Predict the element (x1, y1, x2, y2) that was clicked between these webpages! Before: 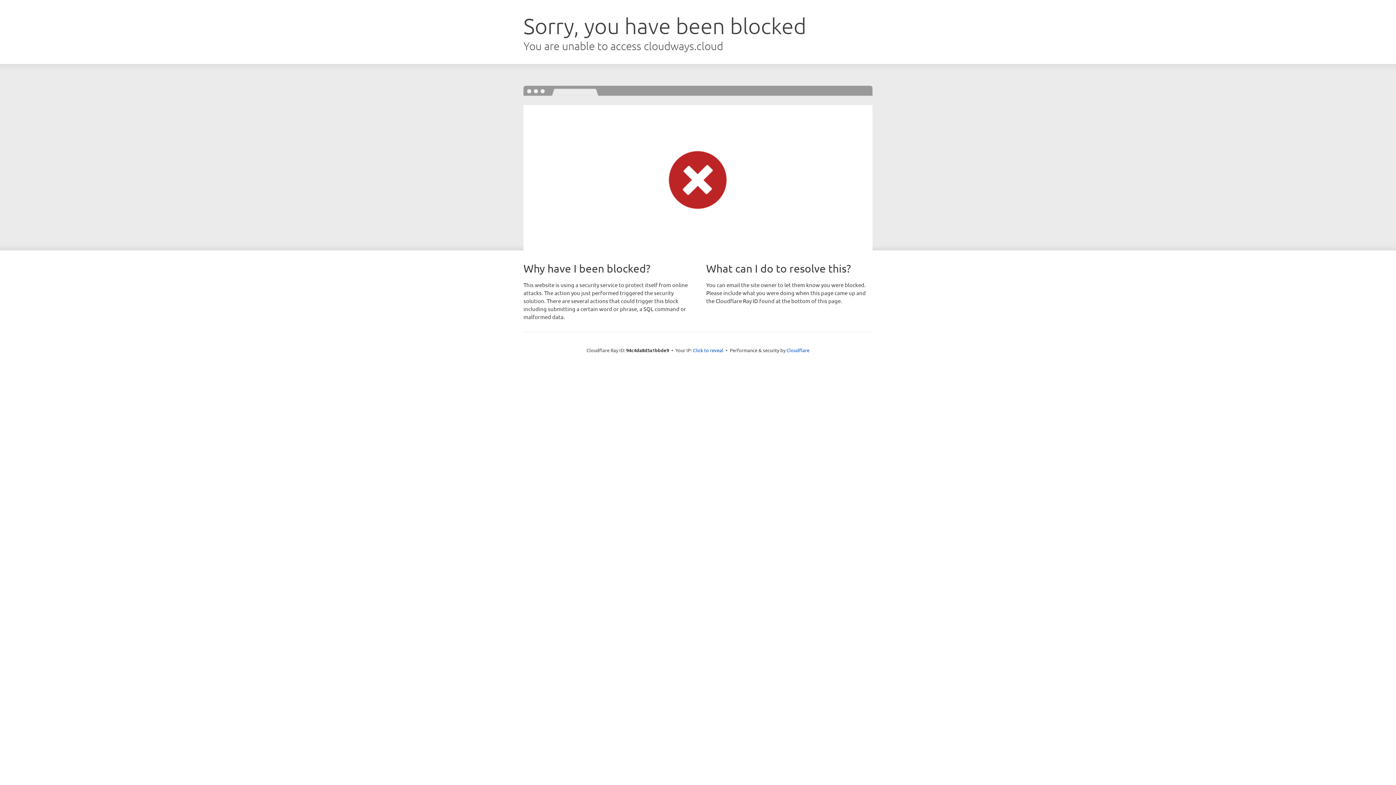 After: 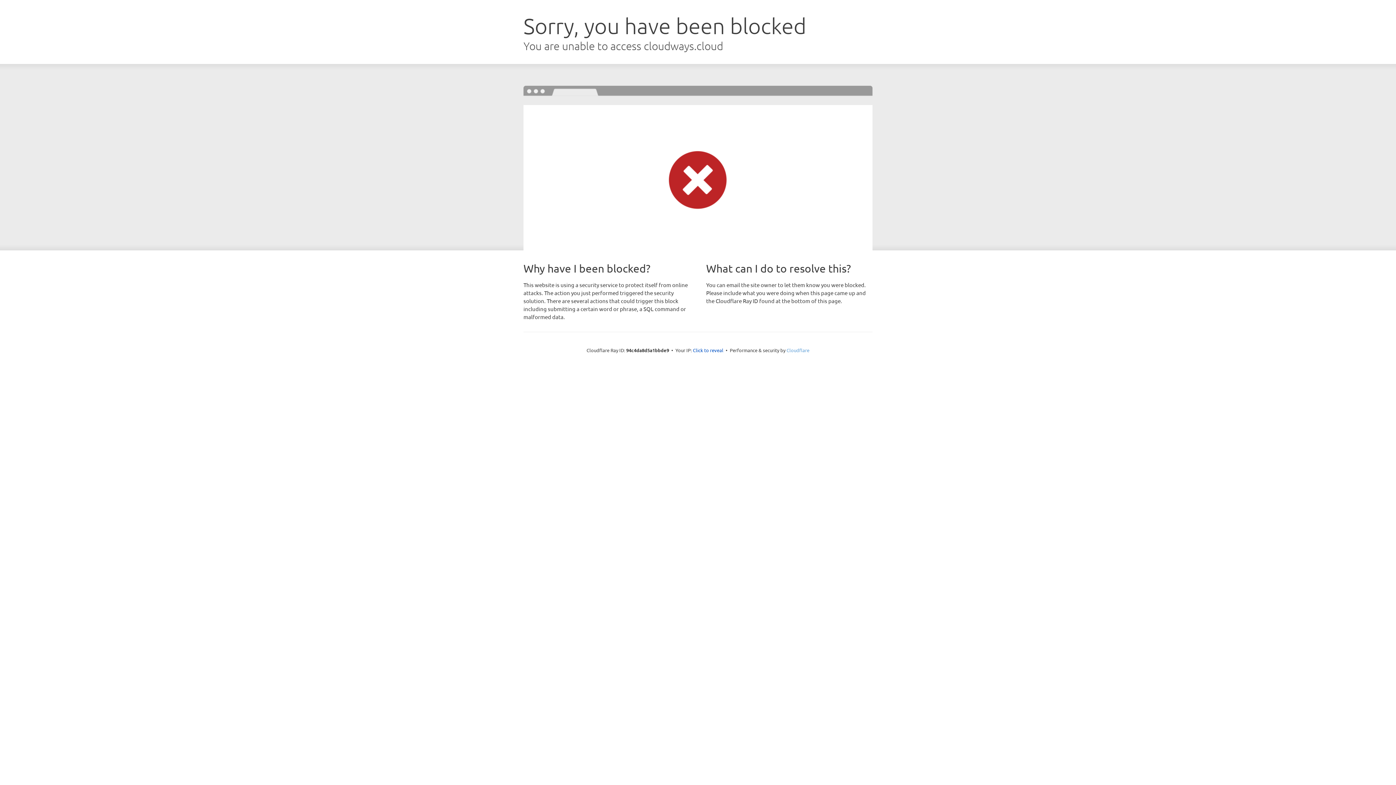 Action: bbox: (786, 347, 809, 353) label: Cloudflare